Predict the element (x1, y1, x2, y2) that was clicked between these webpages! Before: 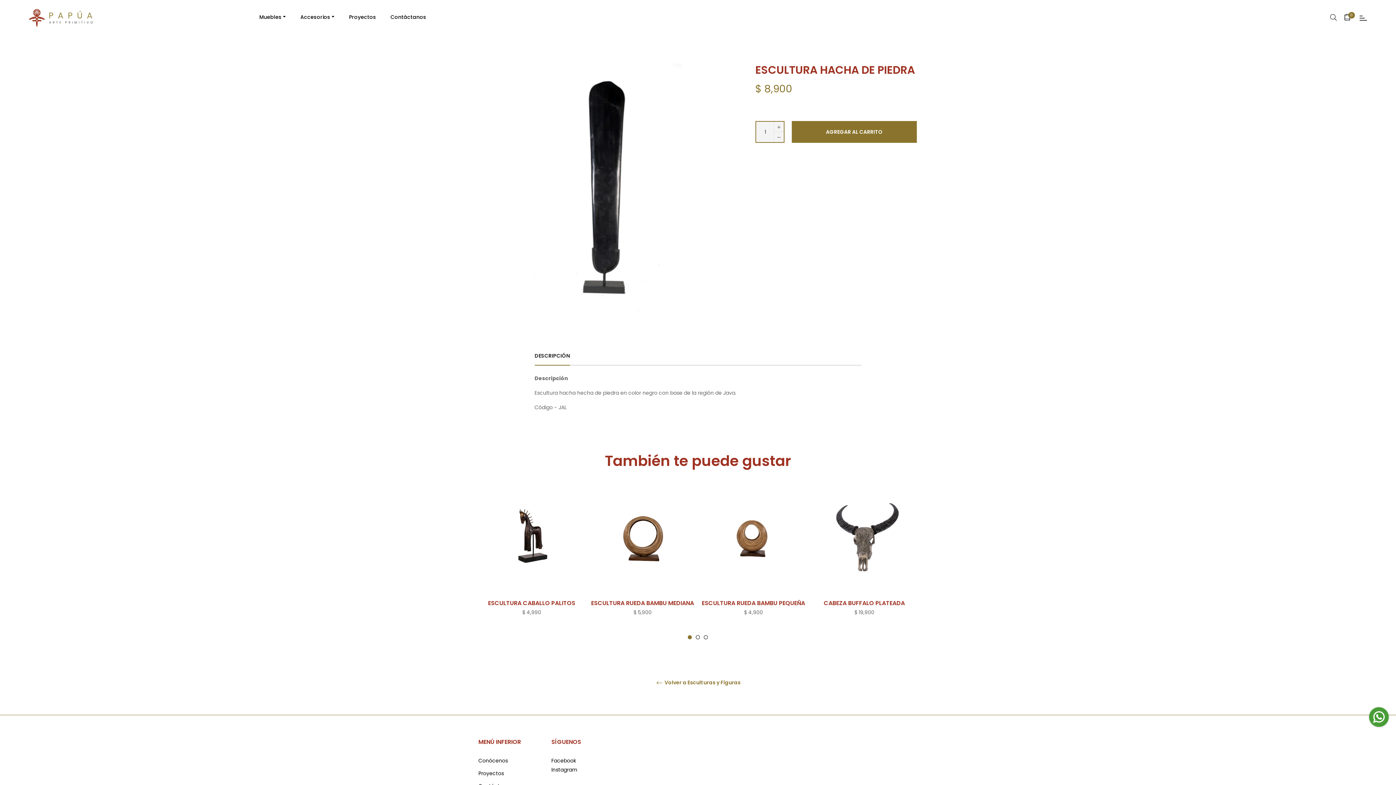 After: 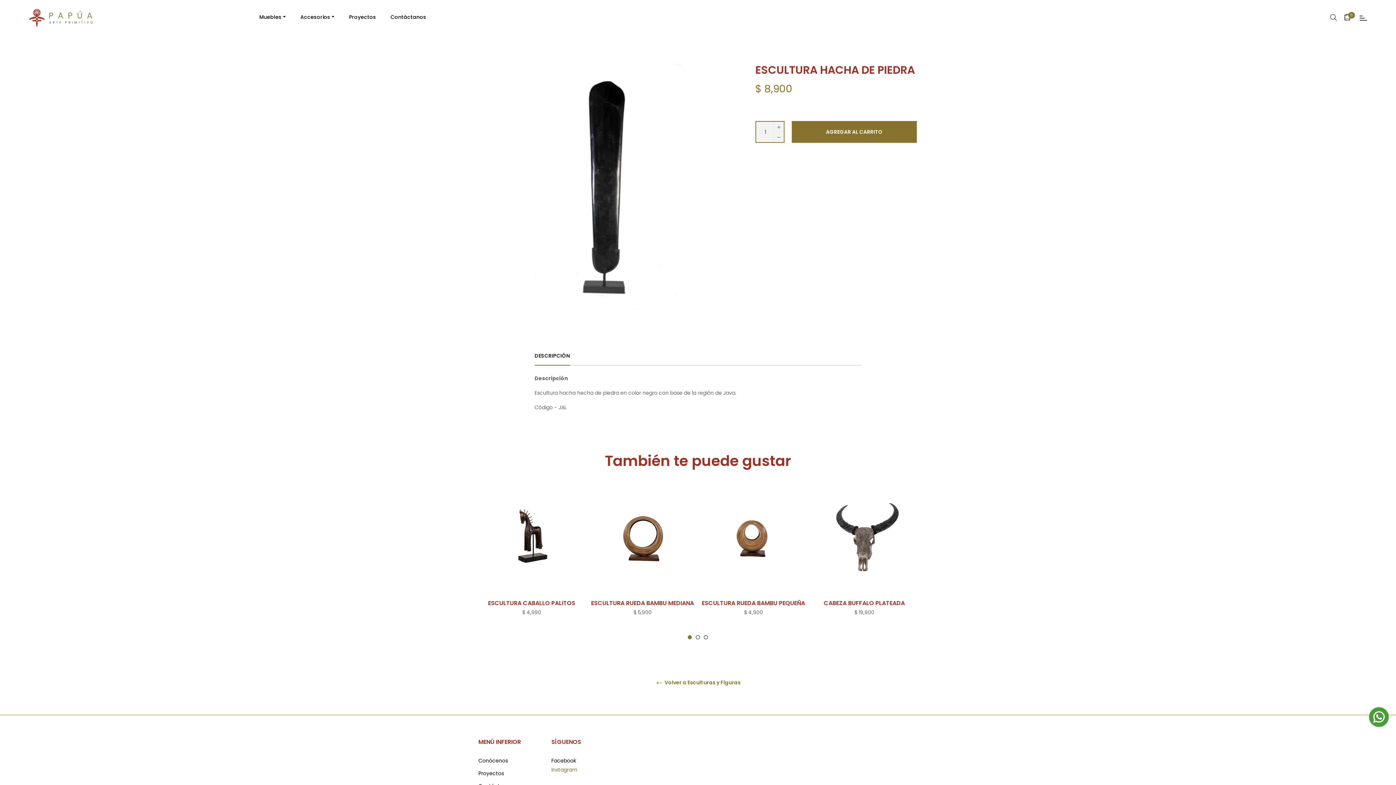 Action: label: Instagram bbox: (551, 766, 577, 773)